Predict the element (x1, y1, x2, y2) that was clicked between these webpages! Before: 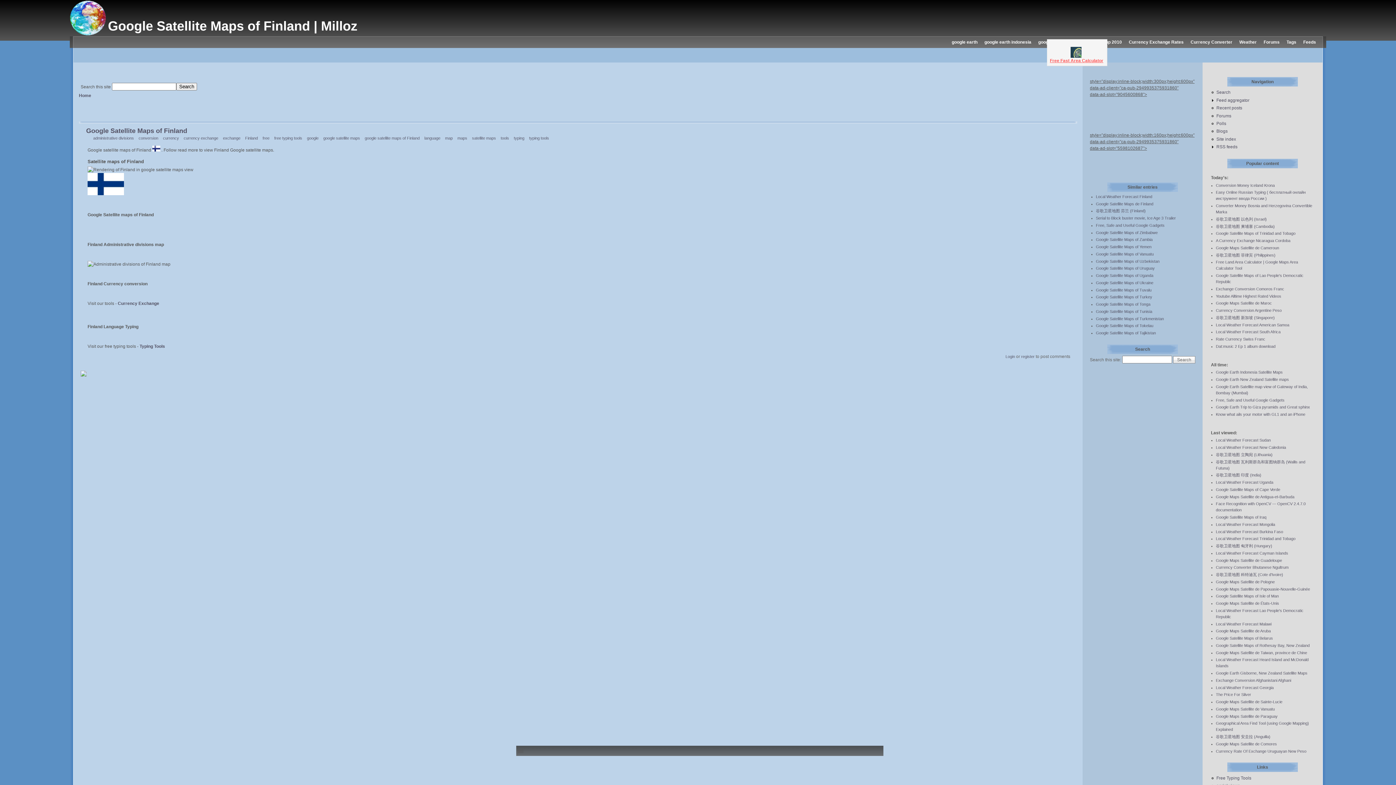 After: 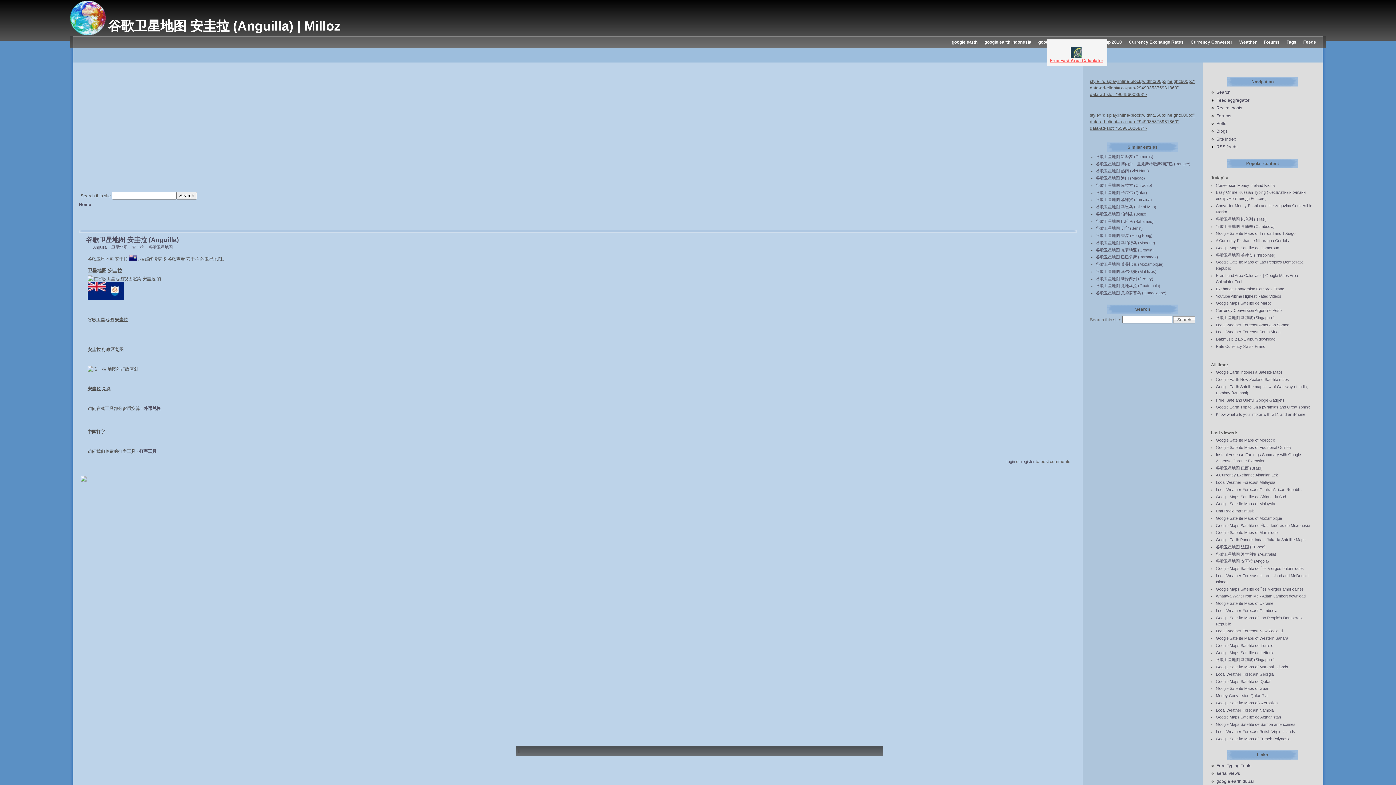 Action: bbox: (1216, 734, 1270, 739) label: 谷歌卫星地图 安圭拉 (Anguilla)